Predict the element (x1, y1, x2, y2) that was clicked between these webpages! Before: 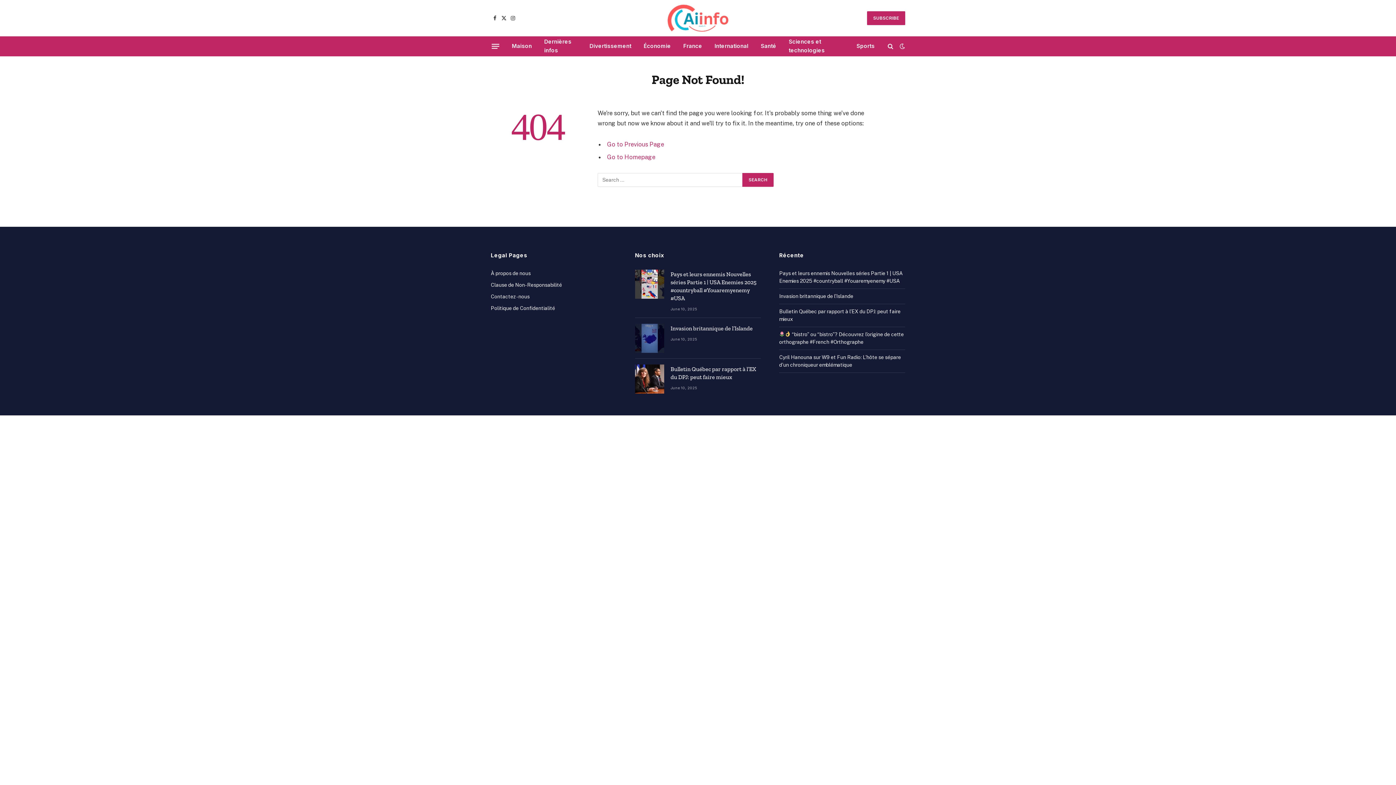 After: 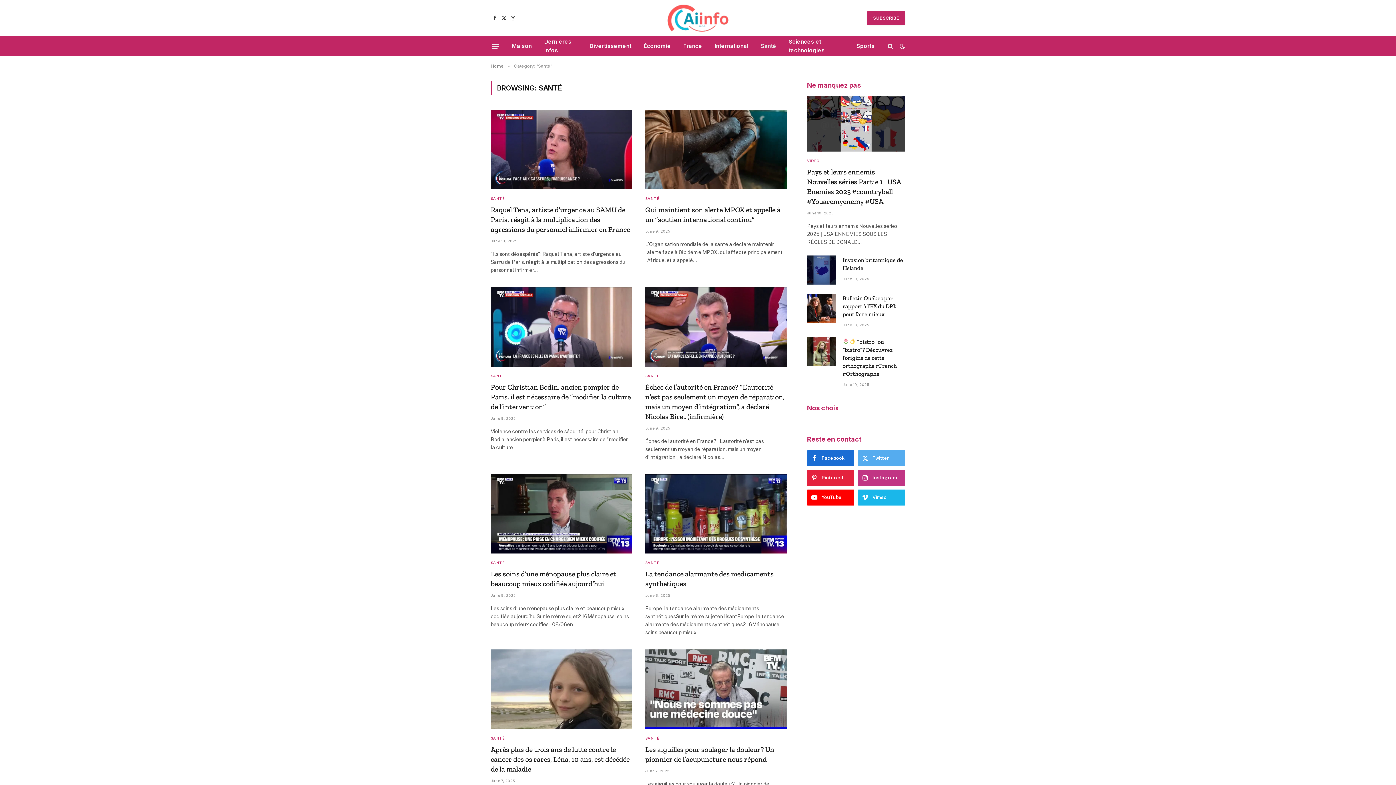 Action: bbox: (754, 36, 782, 56) label: Santé